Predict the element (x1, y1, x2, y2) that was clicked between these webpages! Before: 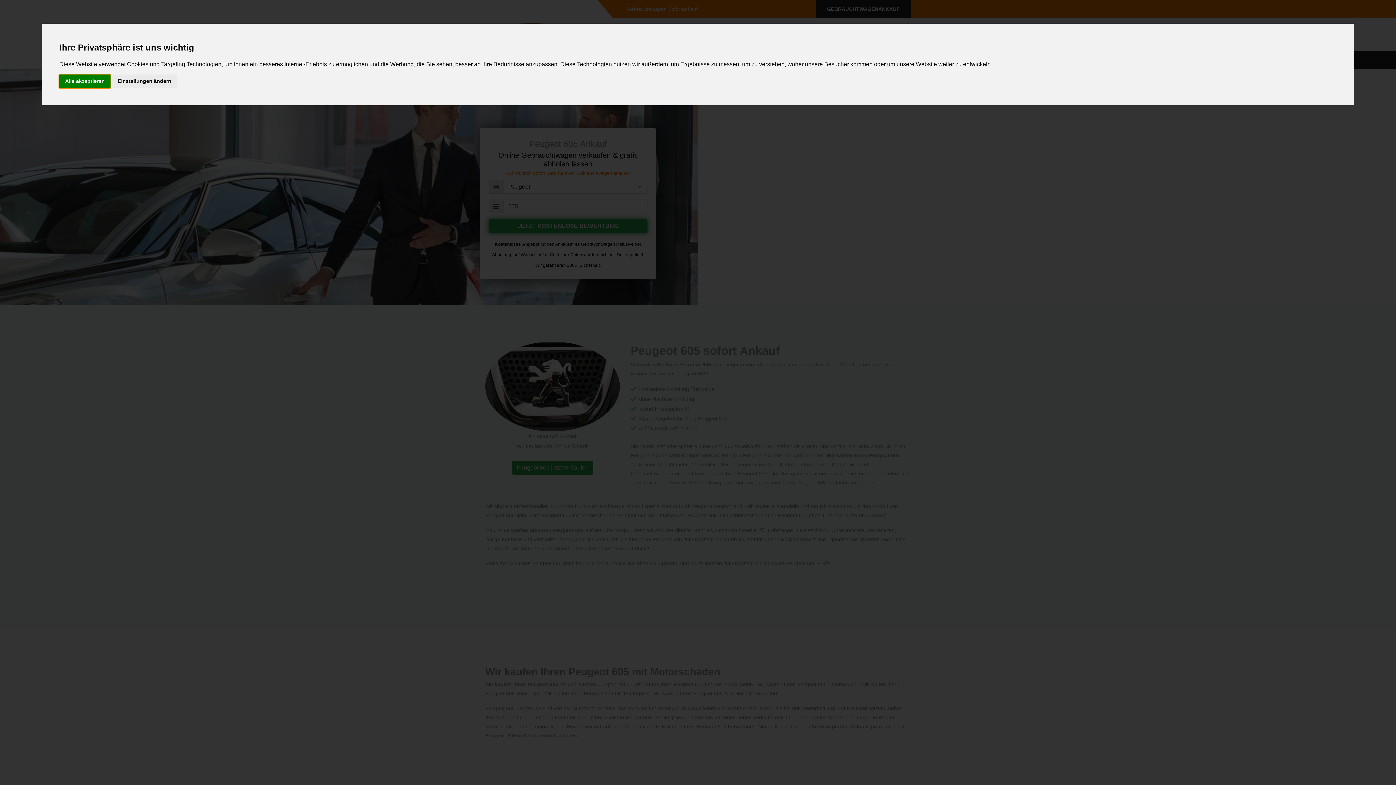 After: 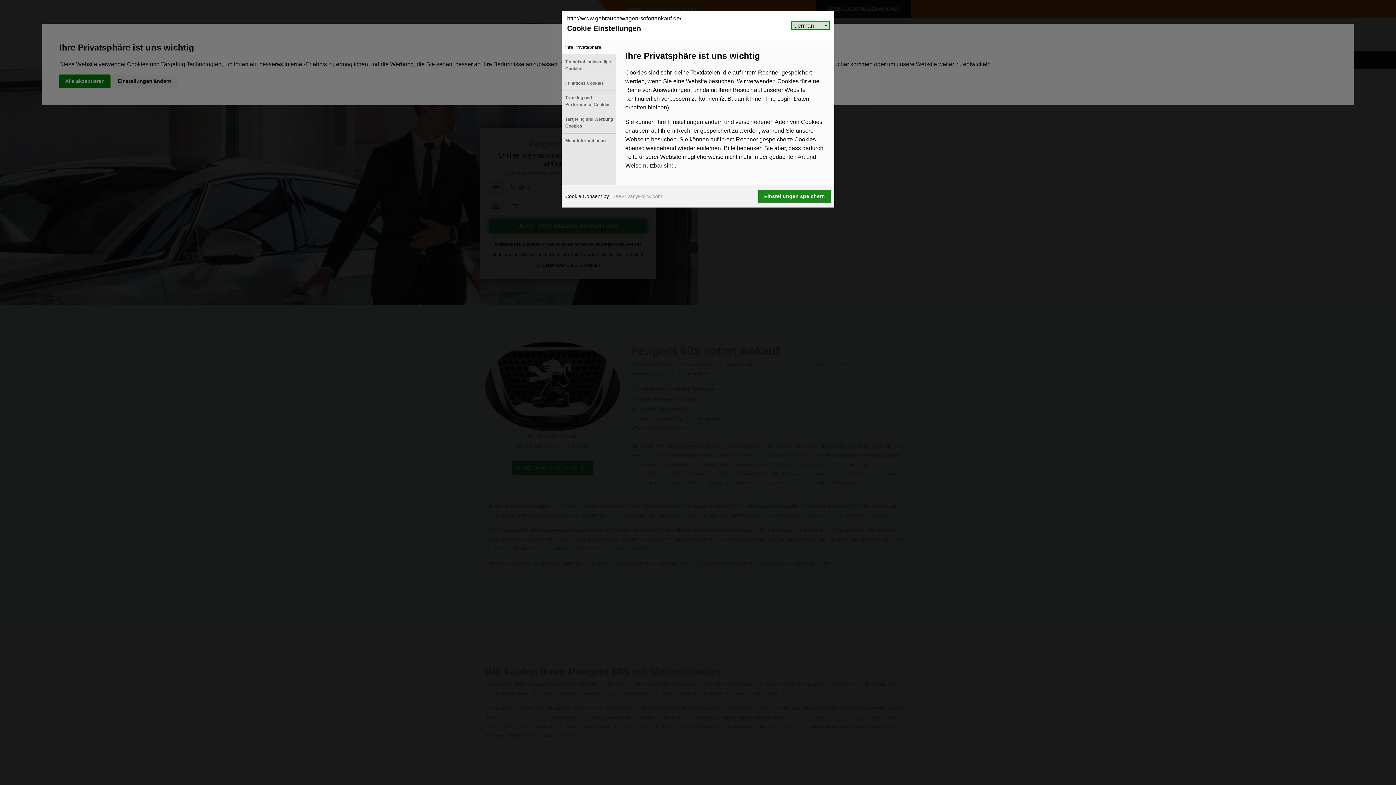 Action: label: Einstellungen ändern bbox: (112, 74, 177, 87)